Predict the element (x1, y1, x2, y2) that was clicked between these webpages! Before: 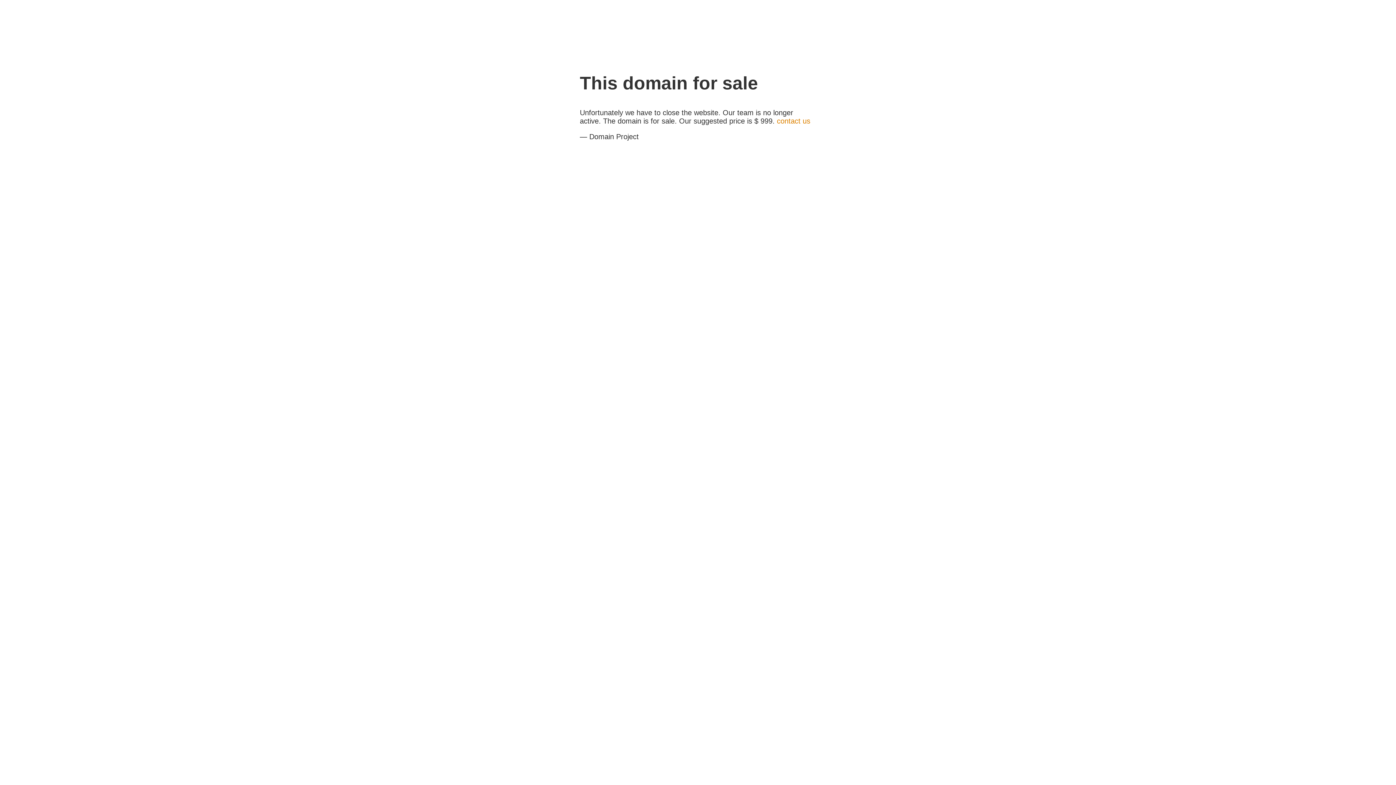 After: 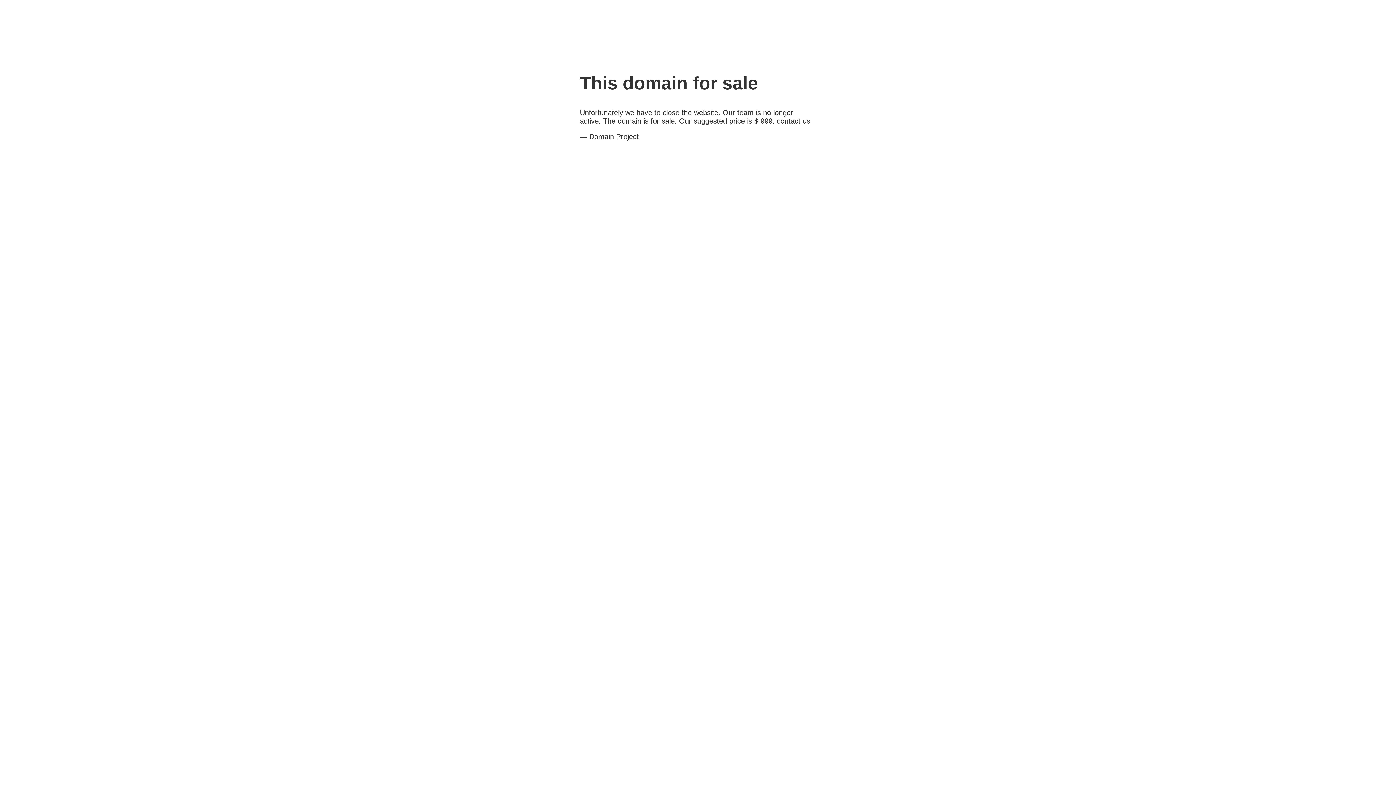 Action: label: contact us bbox: (777, 117, 810, 125)